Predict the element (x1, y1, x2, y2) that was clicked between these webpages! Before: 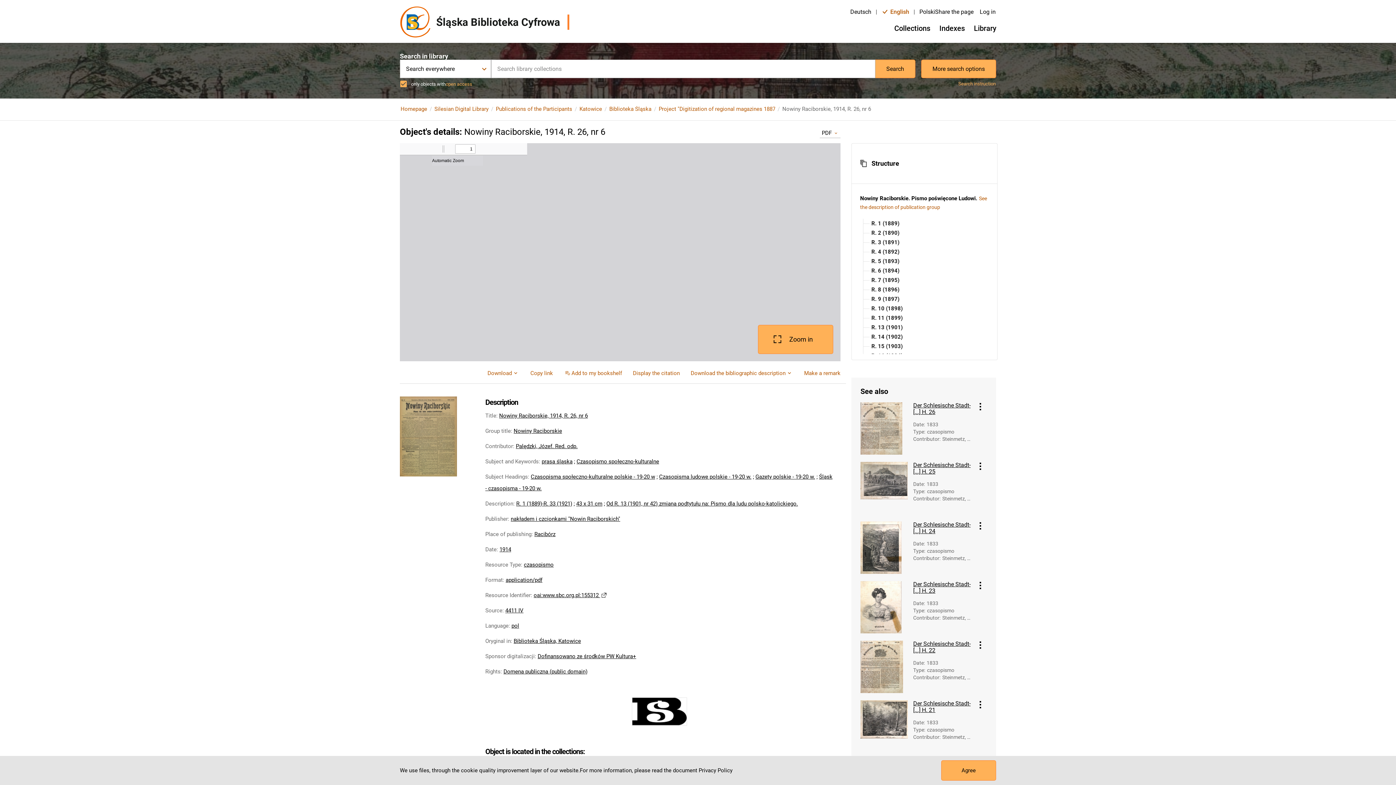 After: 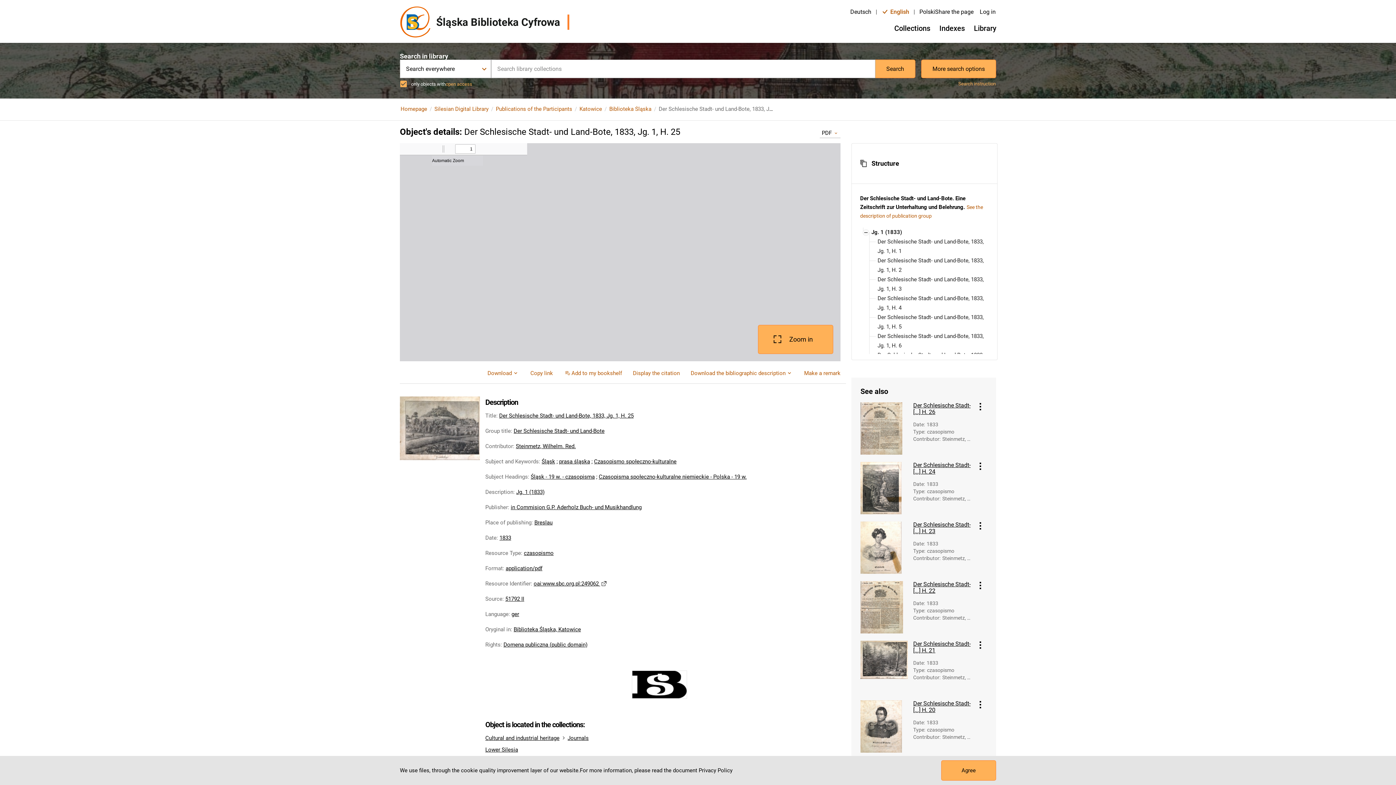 Action: bbox: (860, 462, 908, 514)